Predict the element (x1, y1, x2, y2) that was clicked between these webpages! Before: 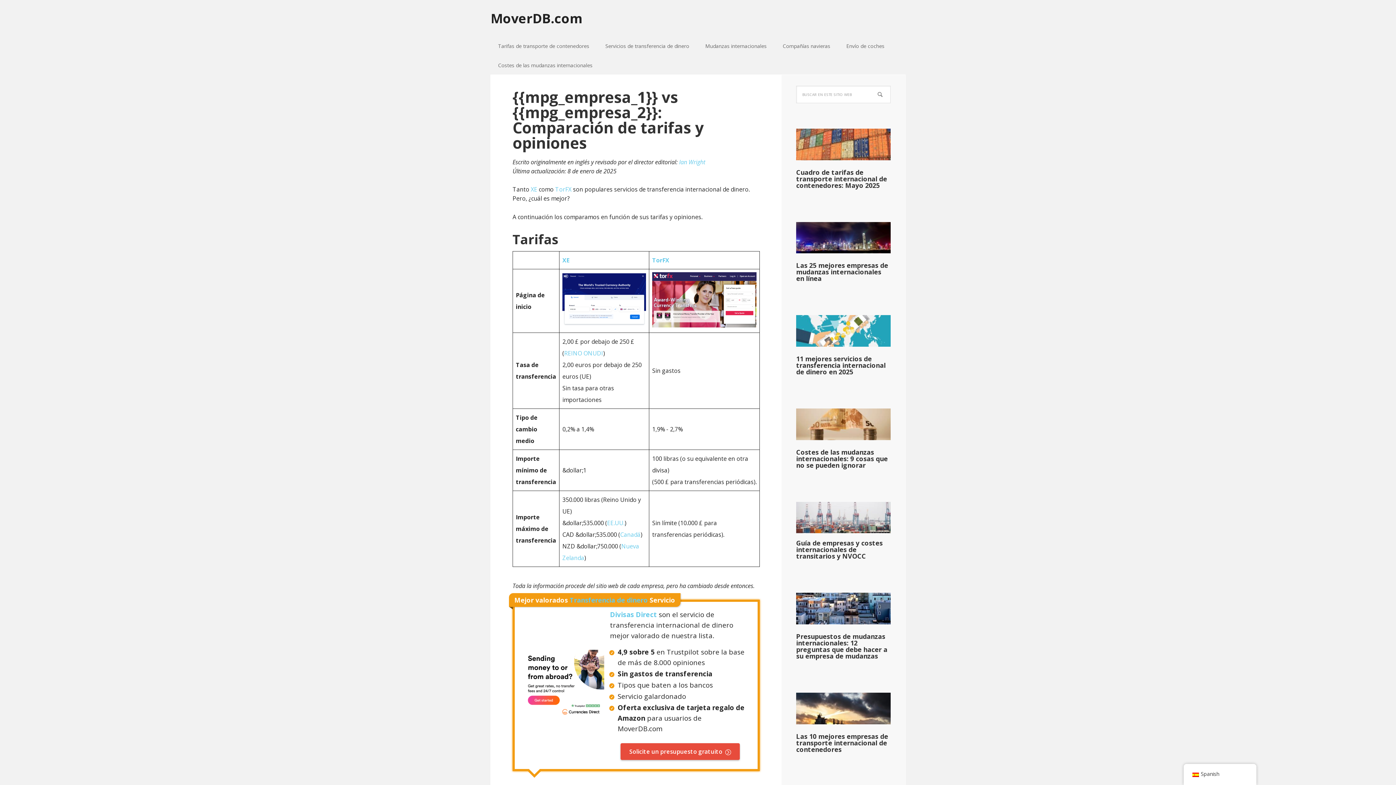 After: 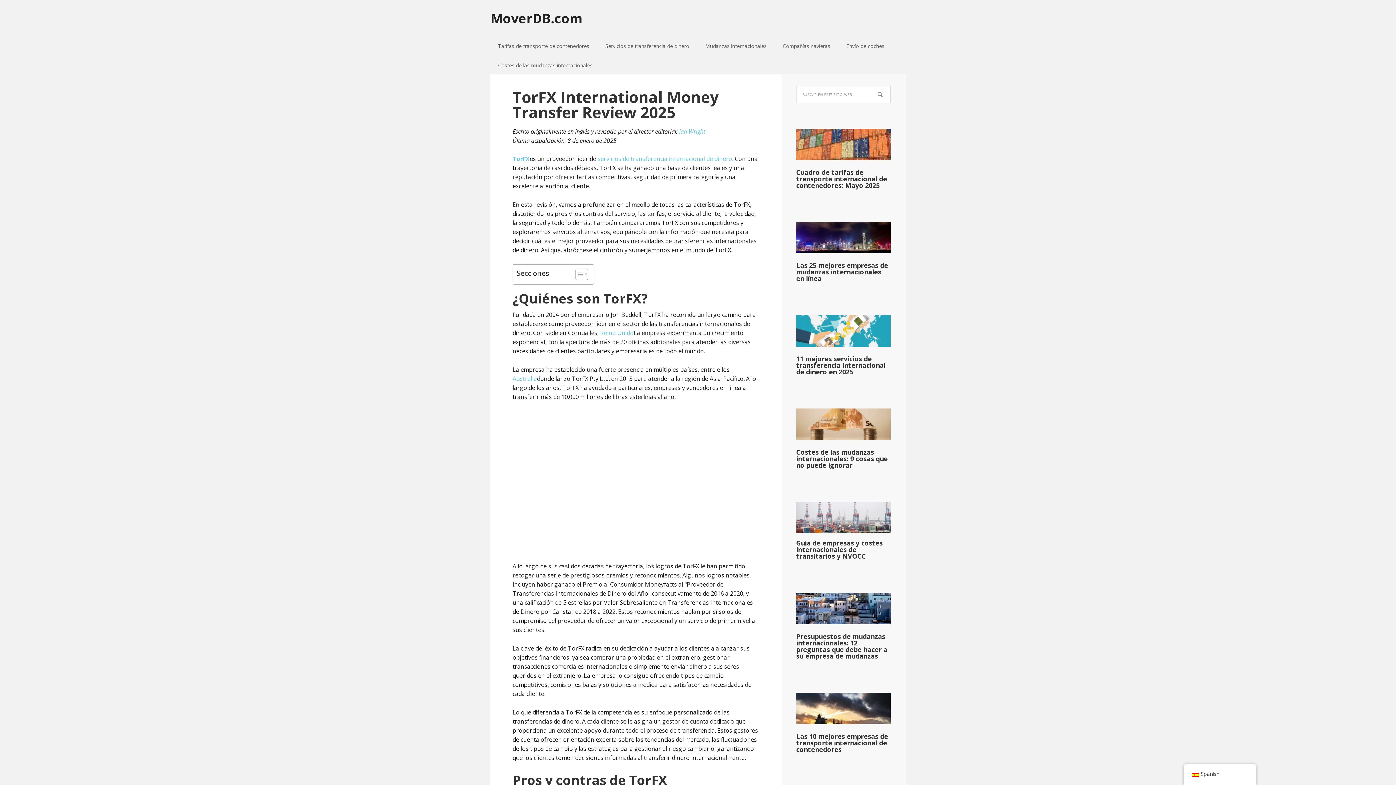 Action: label: TorFX bbox: (555, 185, 571, 193)